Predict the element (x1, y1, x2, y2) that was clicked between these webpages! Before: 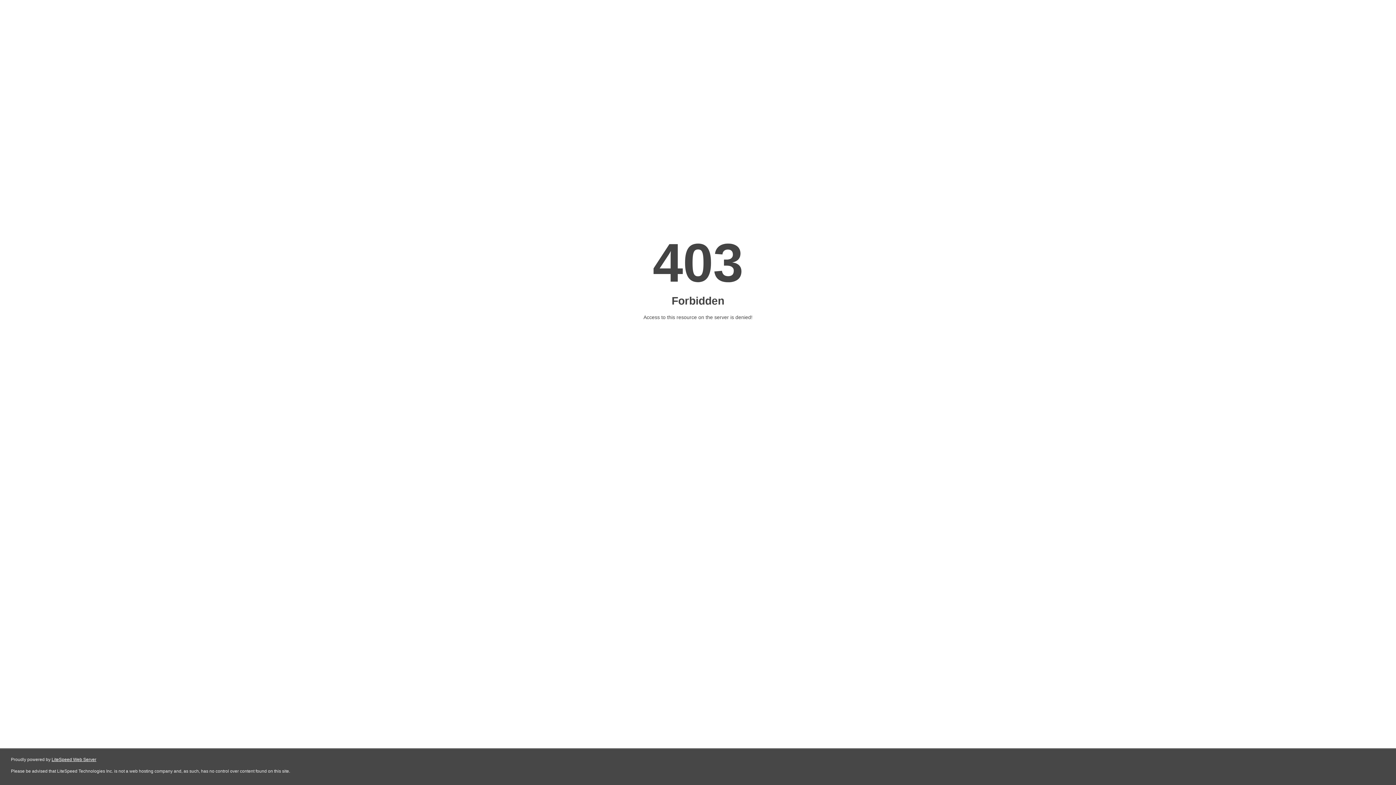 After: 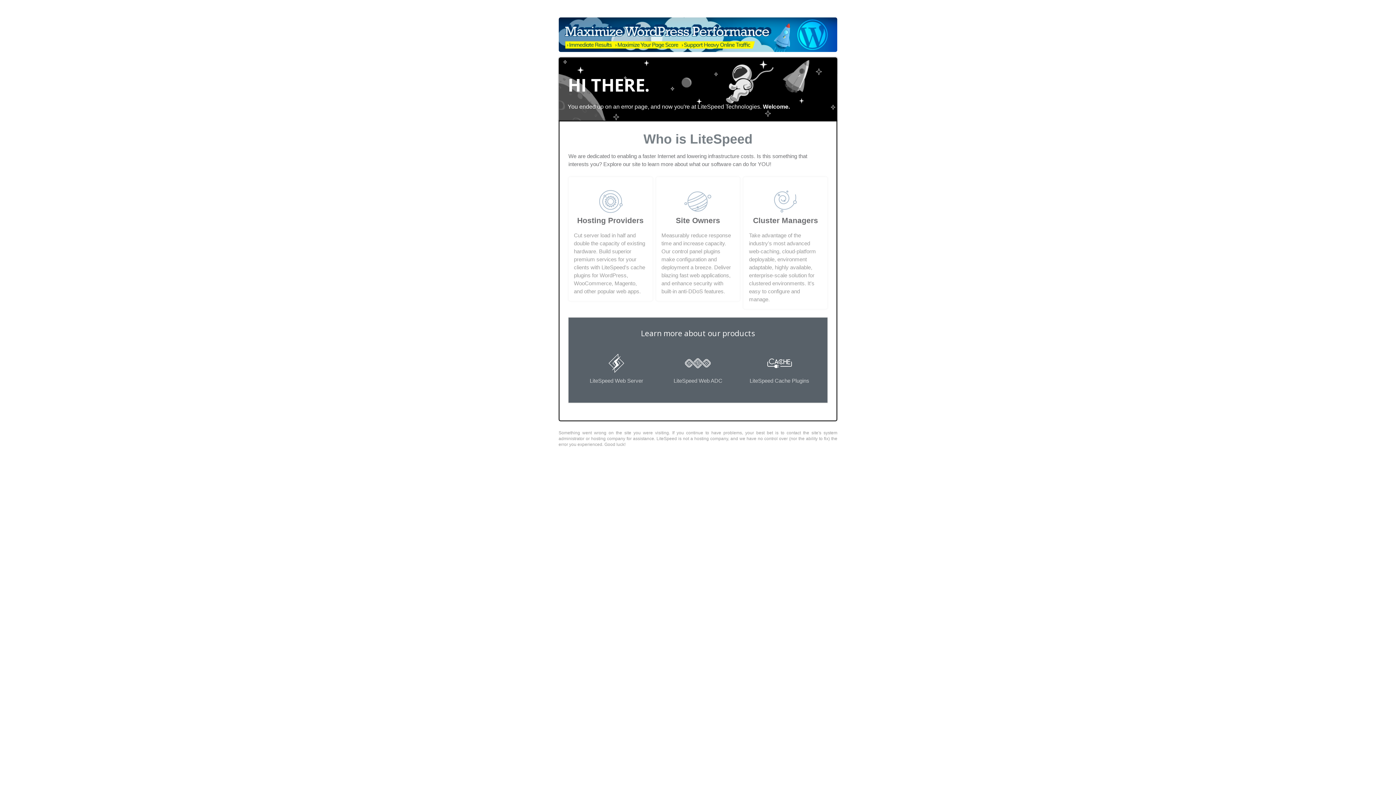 Action: bbox: (51, 757, 96, 762) label: LiteSpeed Web Server